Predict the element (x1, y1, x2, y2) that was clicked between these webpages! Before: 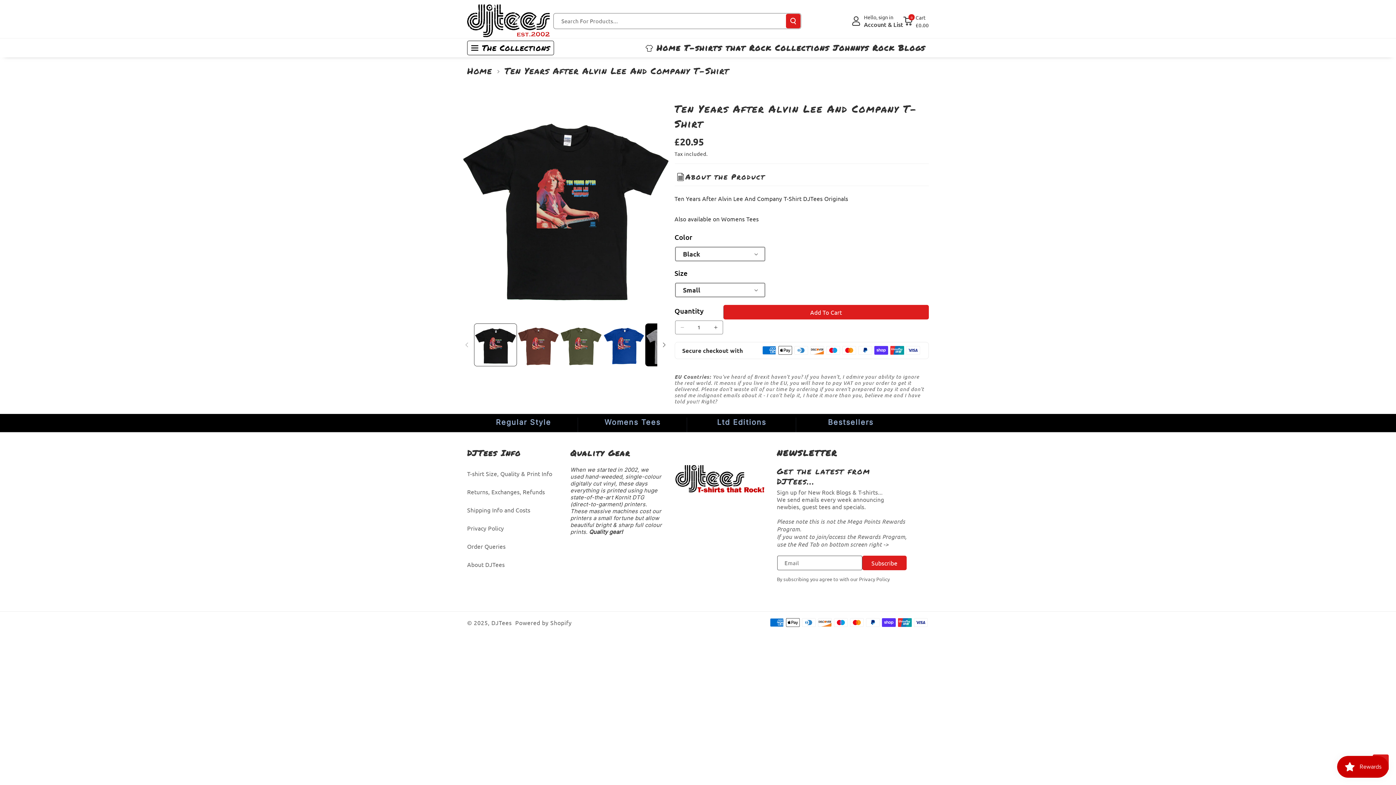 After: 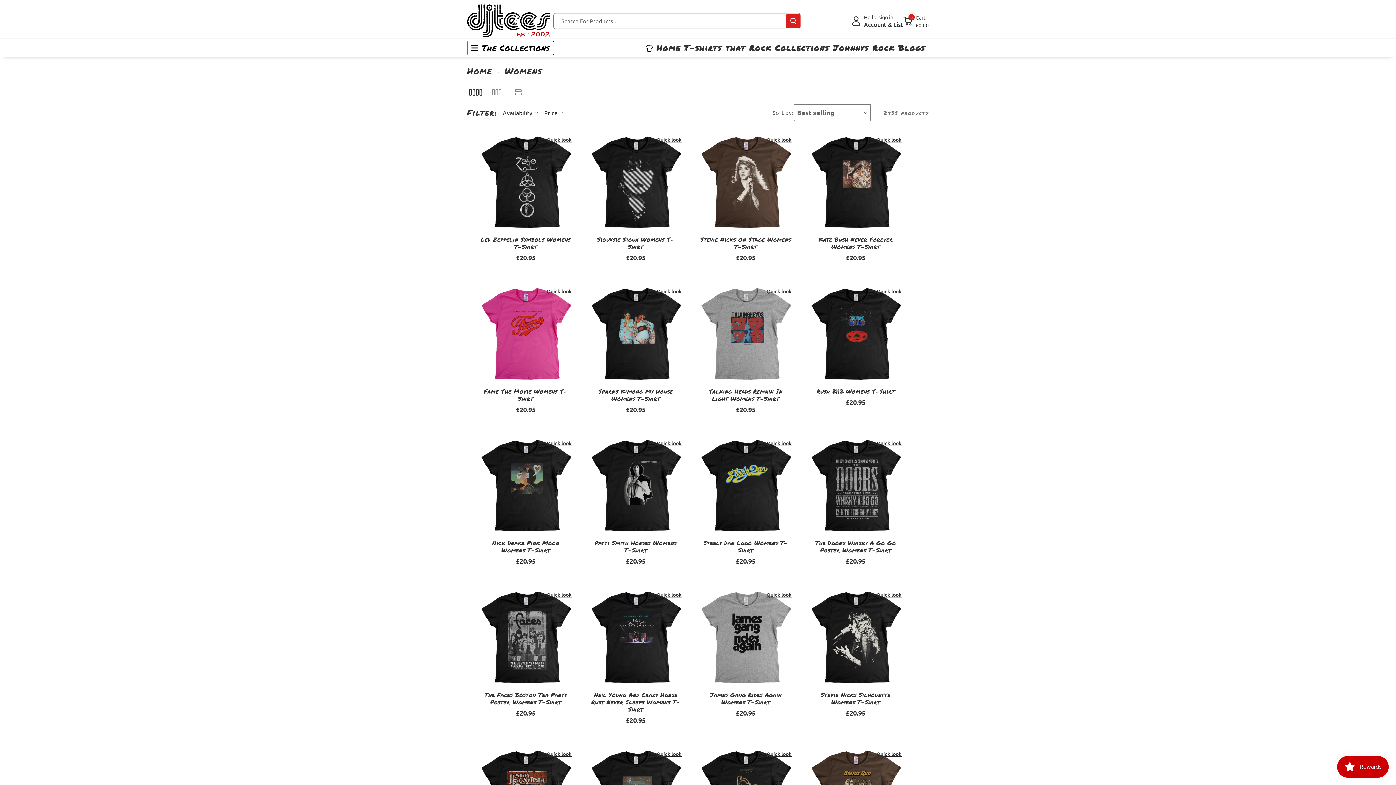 Action: bbox: (604, 417, 660, 427) label: Womens Tees